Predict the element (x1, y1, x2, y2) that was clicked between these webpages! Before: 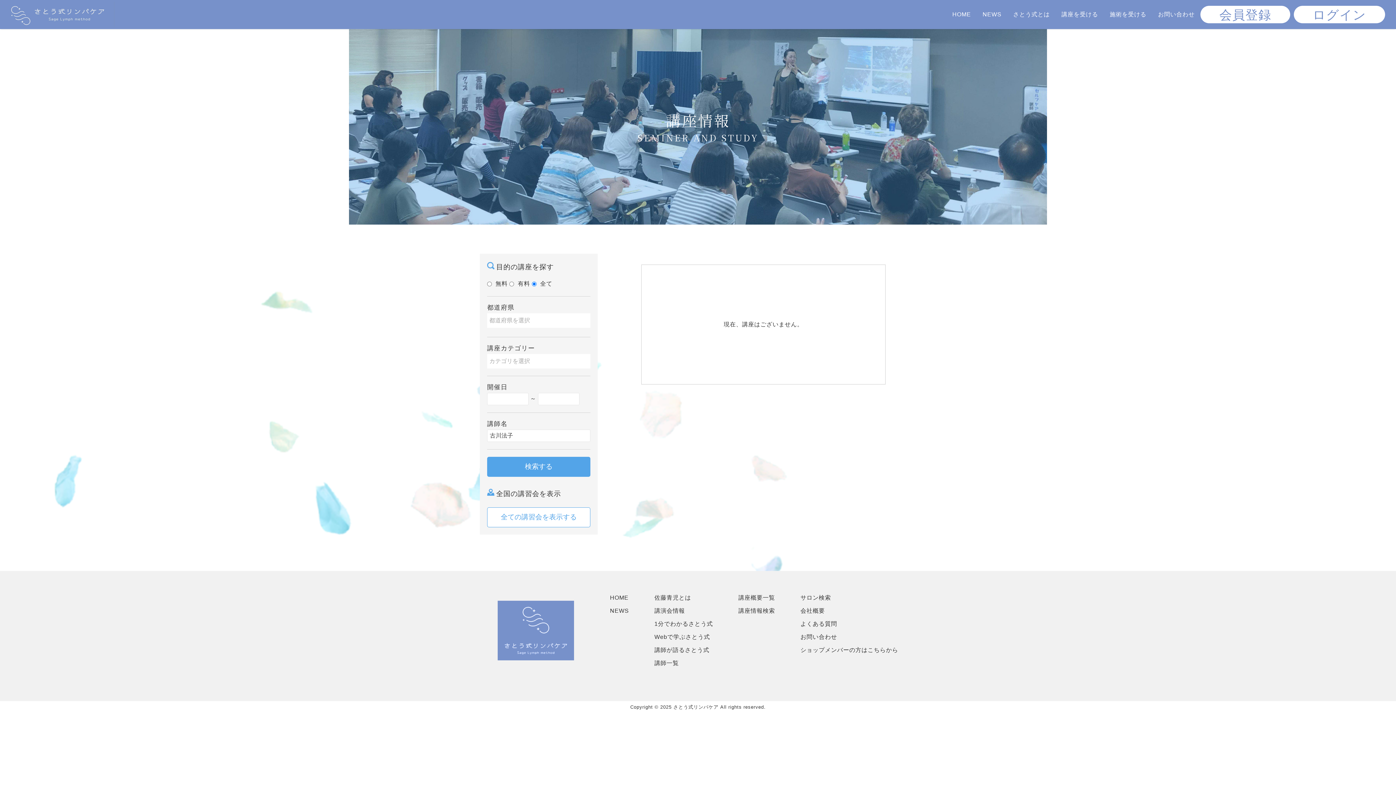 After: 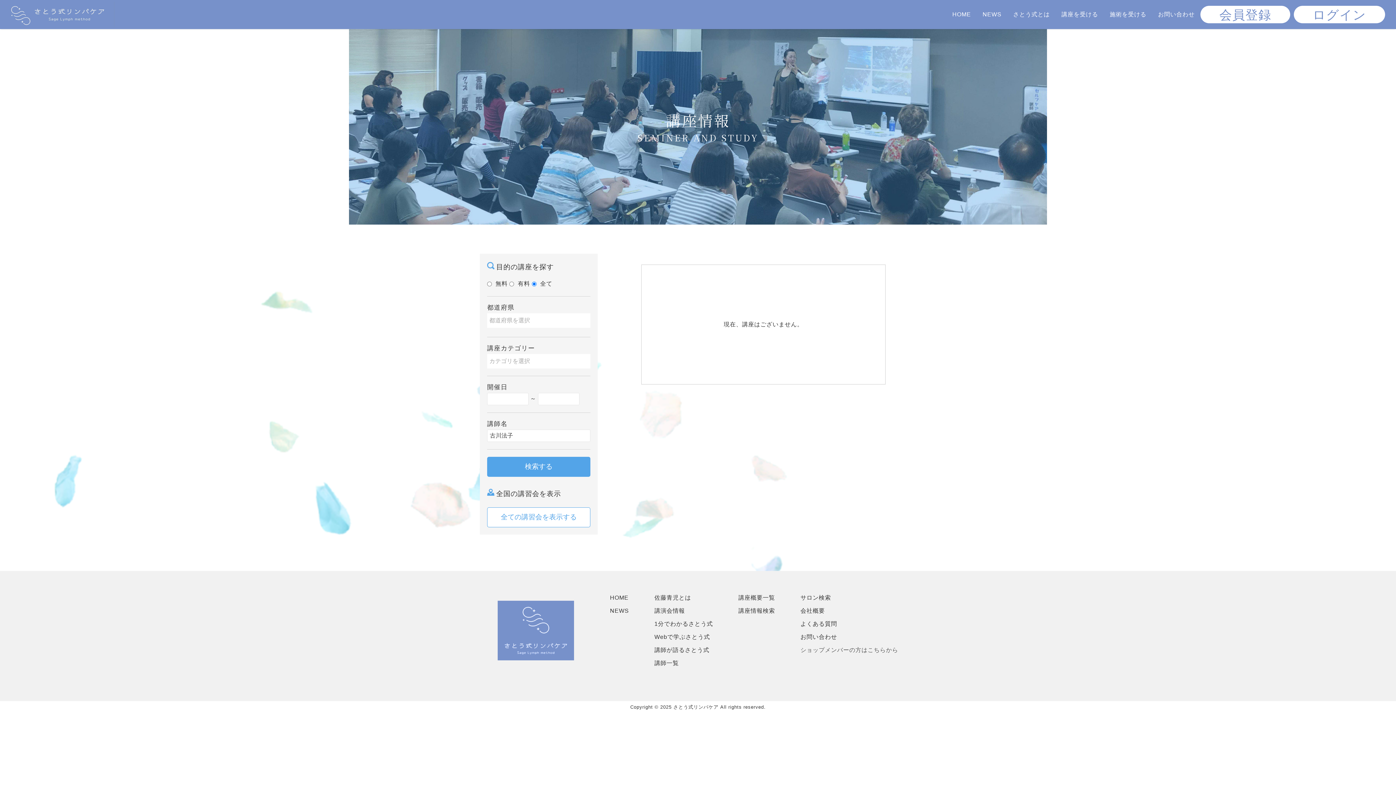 Action: label: ショップメンバーの方はこちらから bbox: (800, 647, 898, 653)